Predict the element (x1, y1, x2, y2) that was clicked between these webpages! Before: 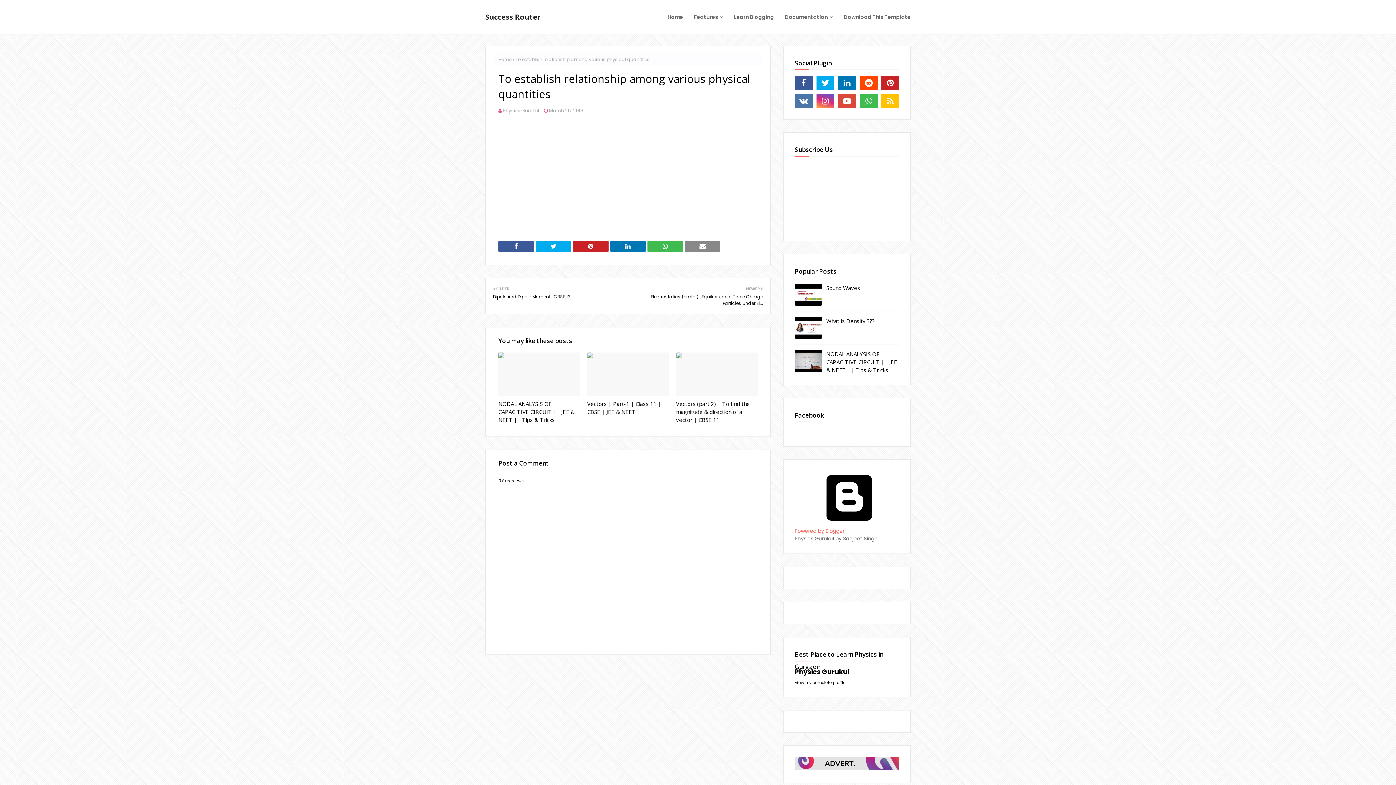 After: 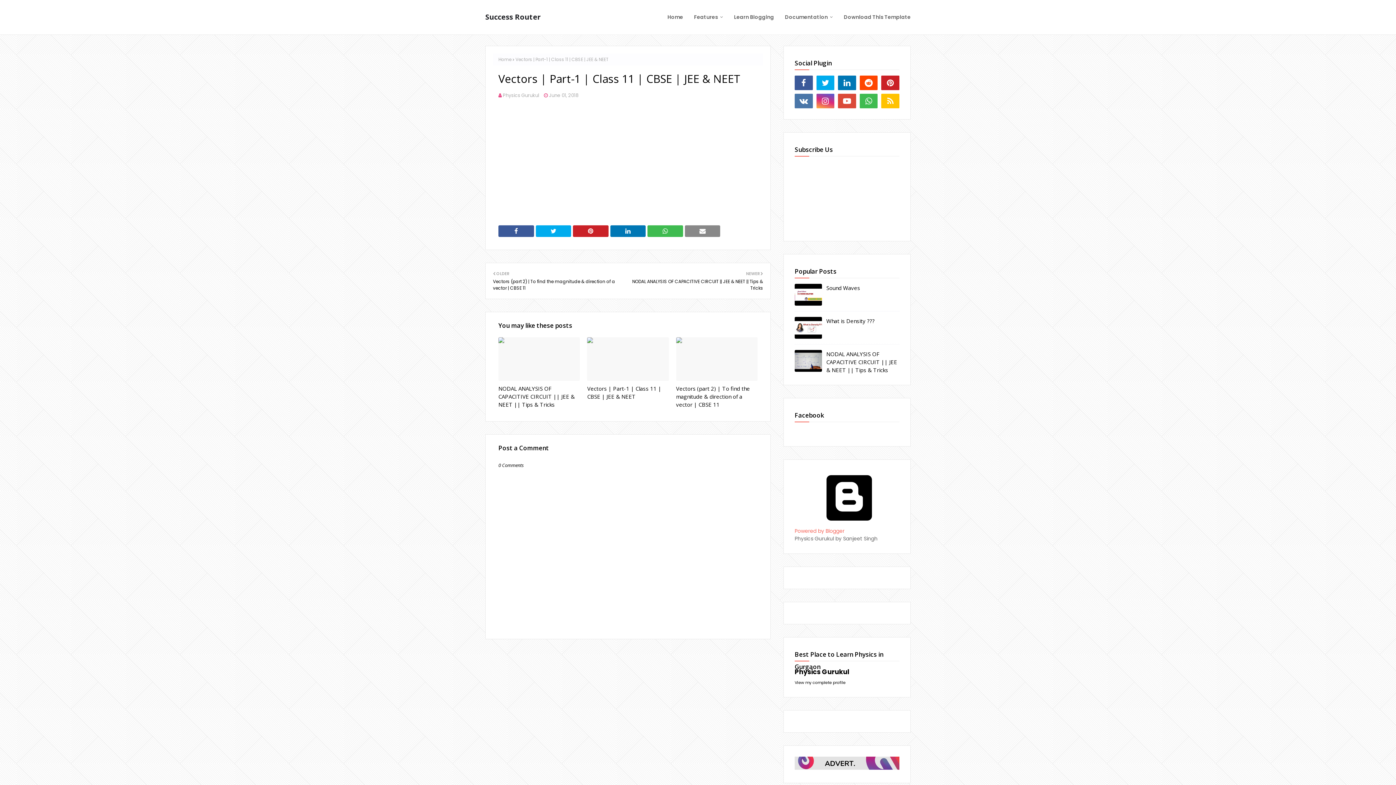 Action: bbox: (587, 400, 668, 416) label: Vectors | Part-1 | Class 11 | CBSE | JEE & NEET